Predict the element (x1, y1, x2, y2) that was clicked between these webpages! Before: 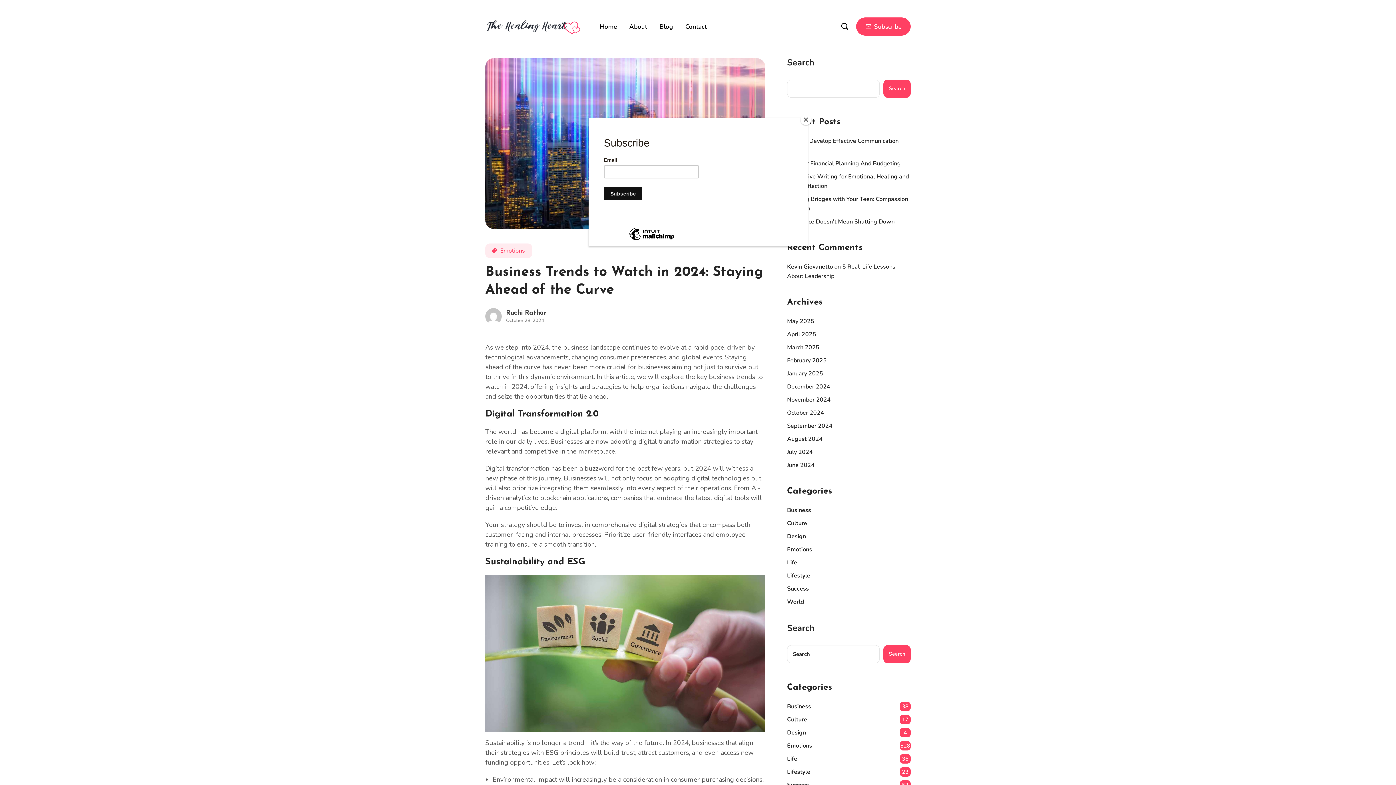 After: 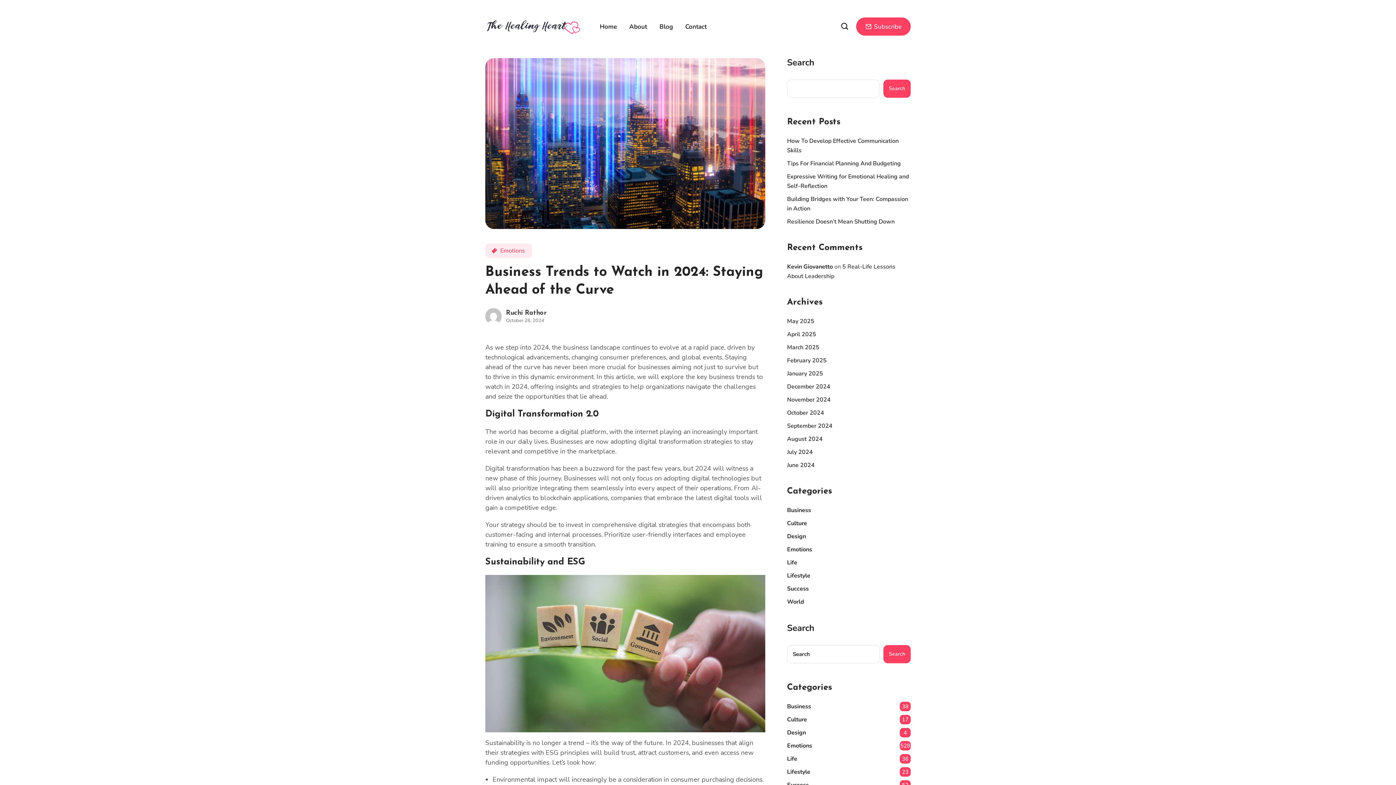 Action: label: Close bbox: (800, 114, 811, 125)